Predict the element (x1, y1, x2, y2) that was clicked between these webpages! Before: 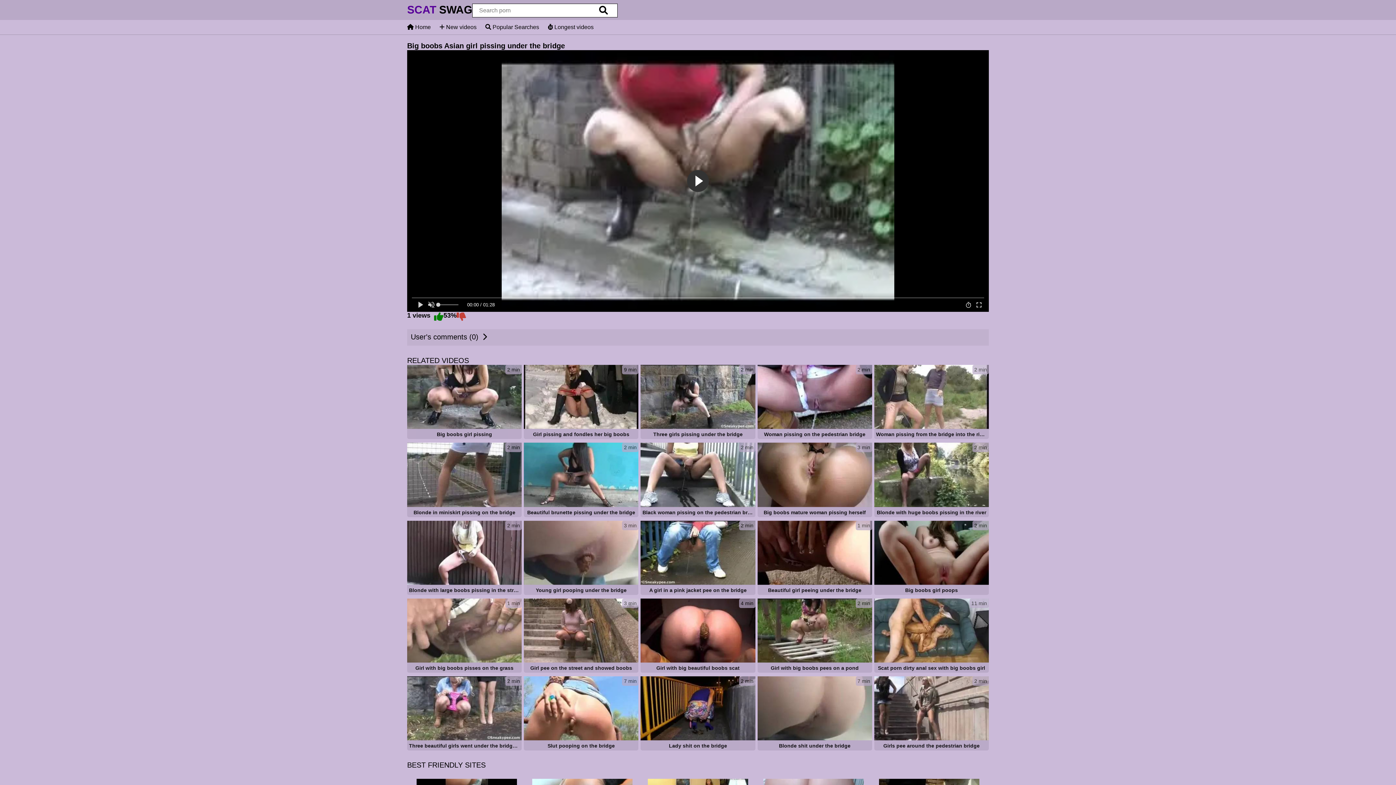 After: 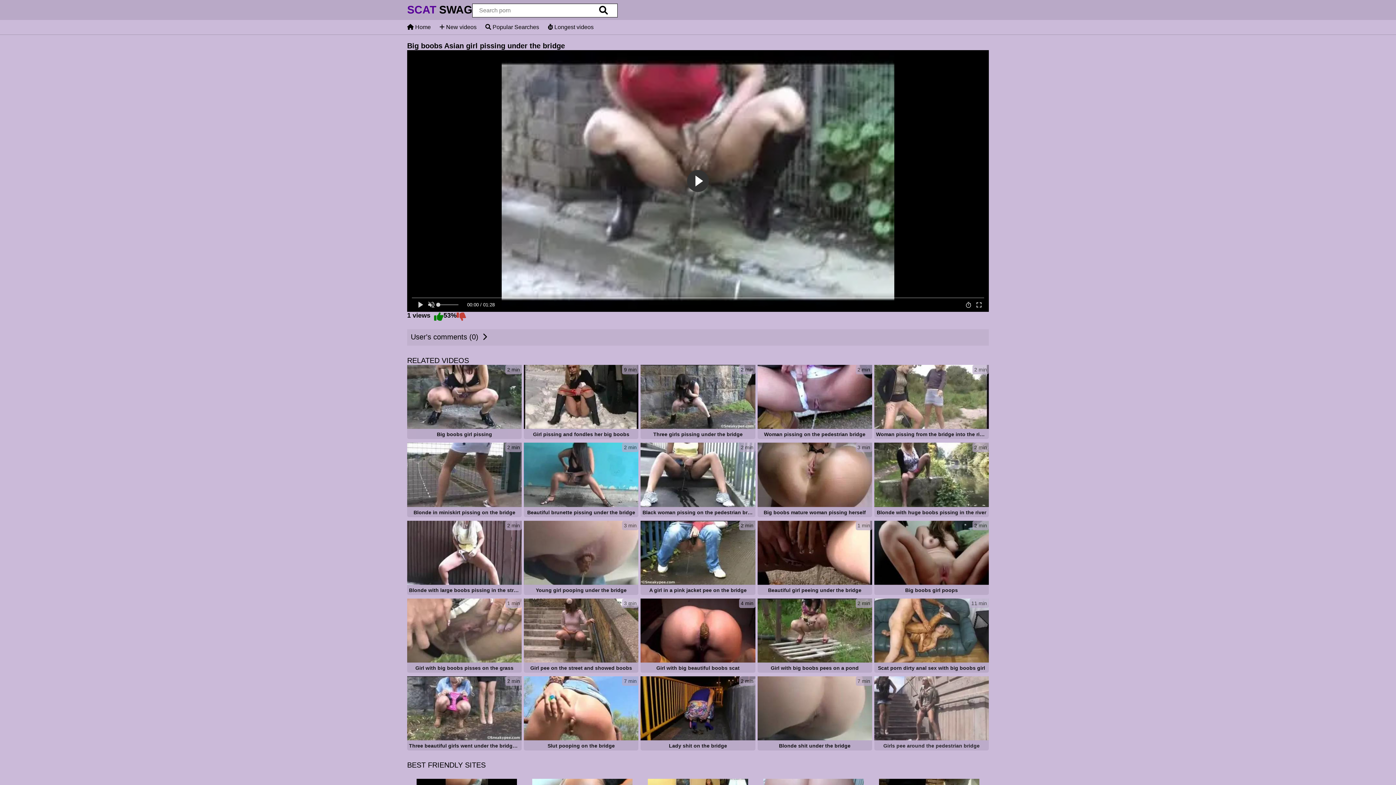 Action: label: 2 min
Girls pee around the pedestrian bridge bbox: (874, 676, 989, 752)